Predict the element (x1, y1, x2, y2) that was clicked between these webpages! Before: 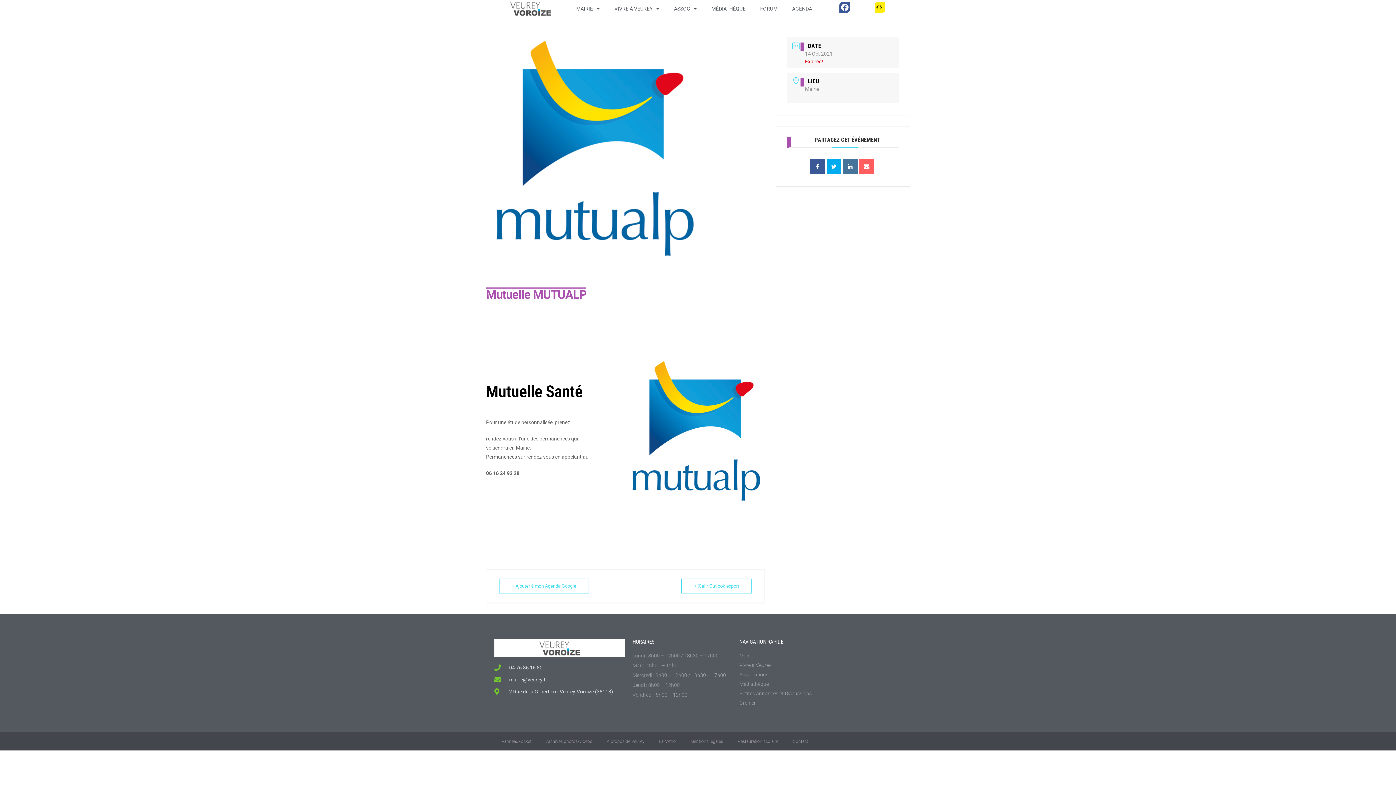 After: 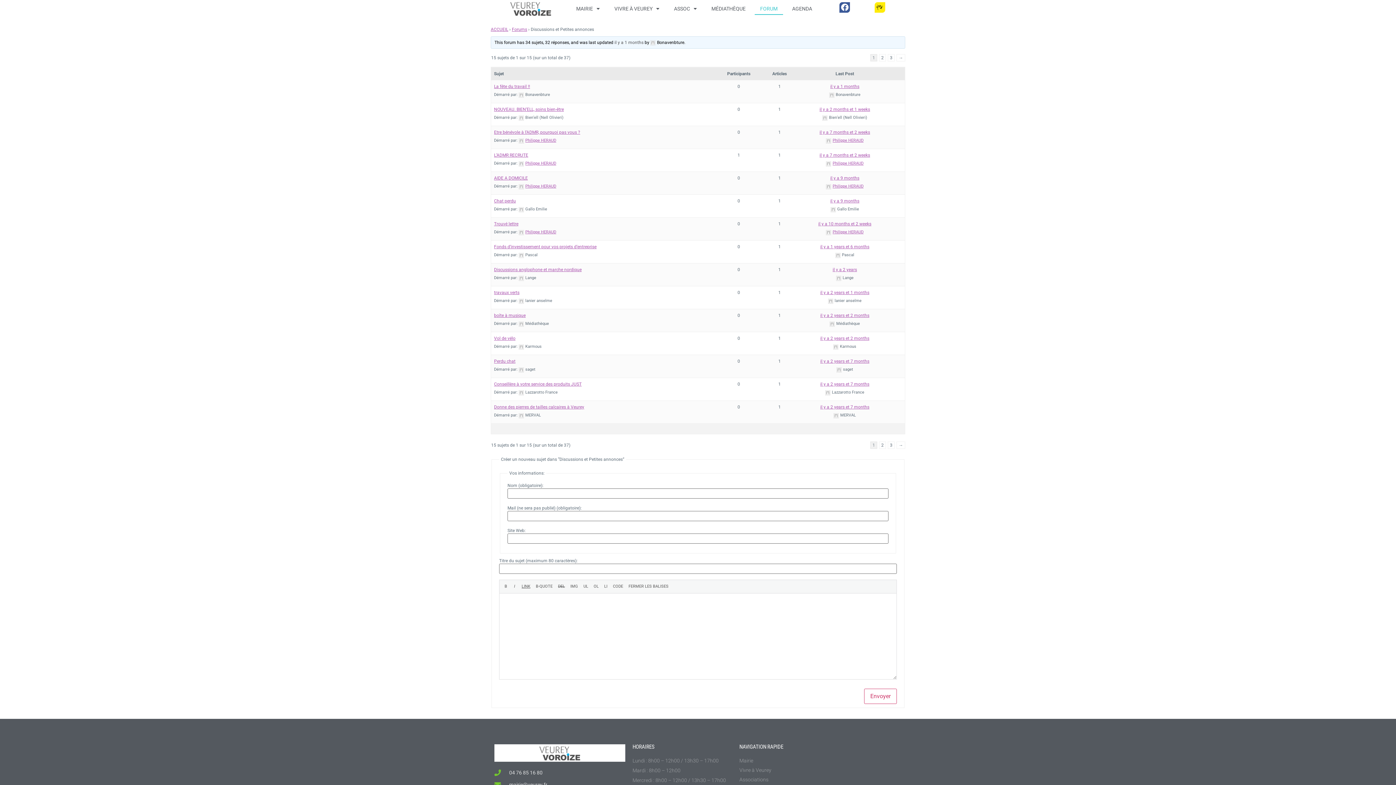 Action: label: FORUM bbox: (754, 2, 783, 14)